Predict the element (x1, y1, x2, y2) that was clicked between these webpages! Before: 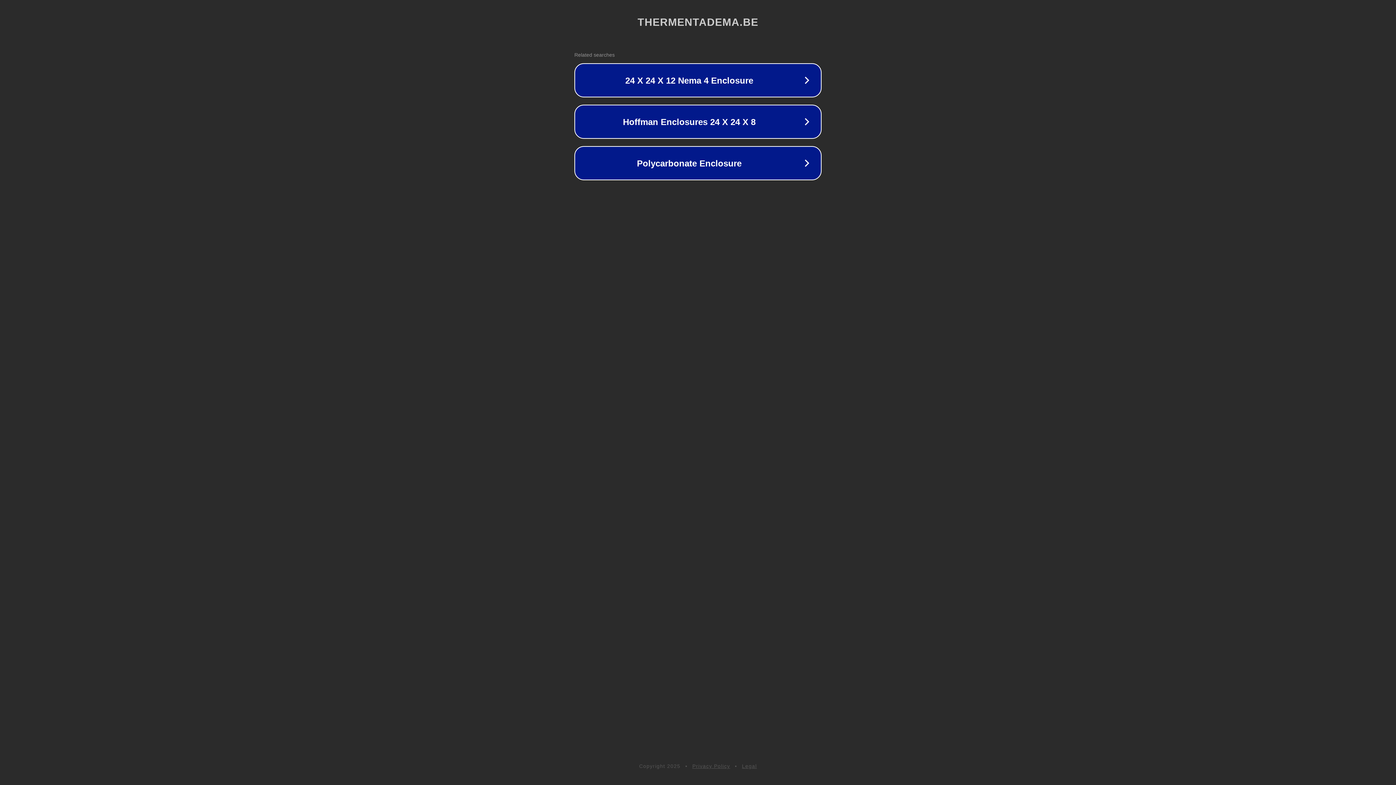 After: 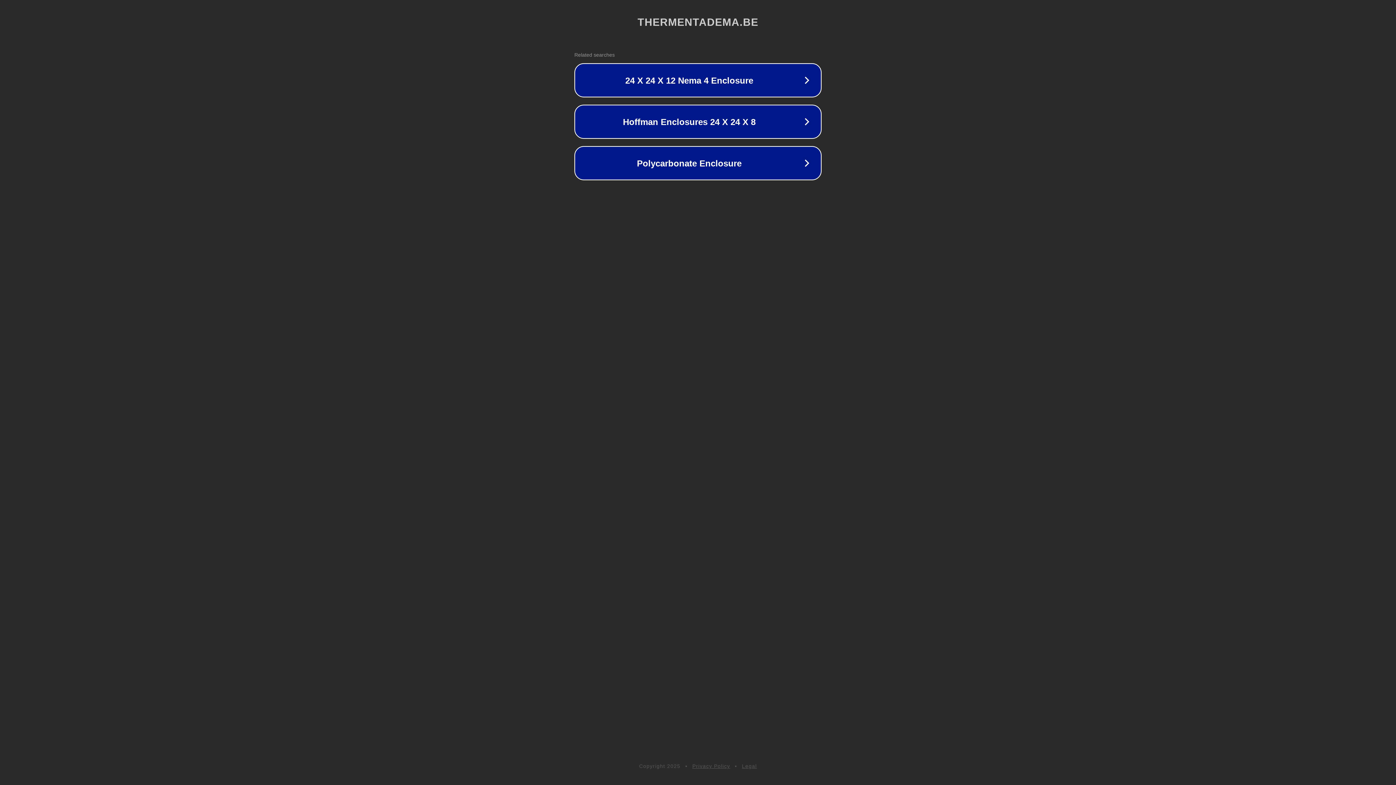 Action: bbox: (742, 763, 757, 769) label: Legal